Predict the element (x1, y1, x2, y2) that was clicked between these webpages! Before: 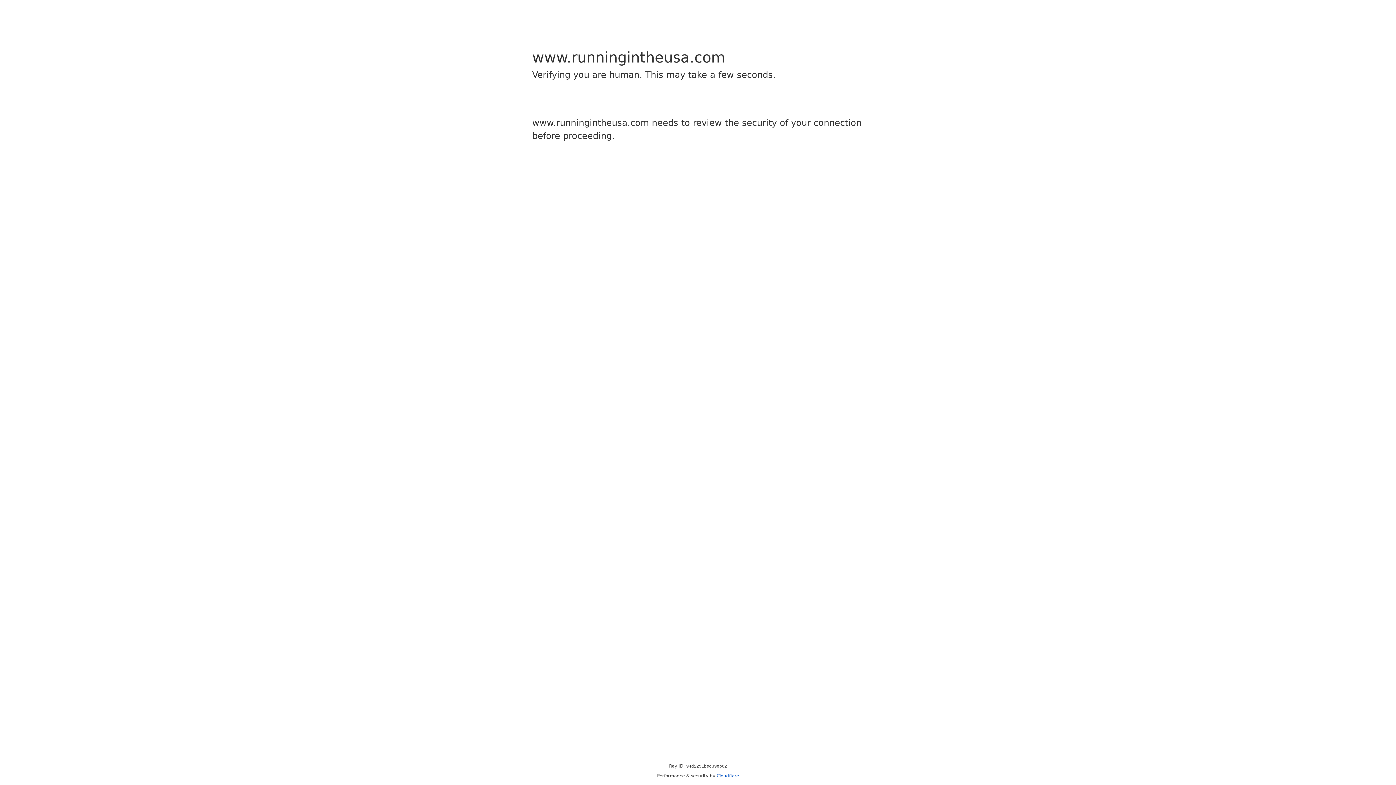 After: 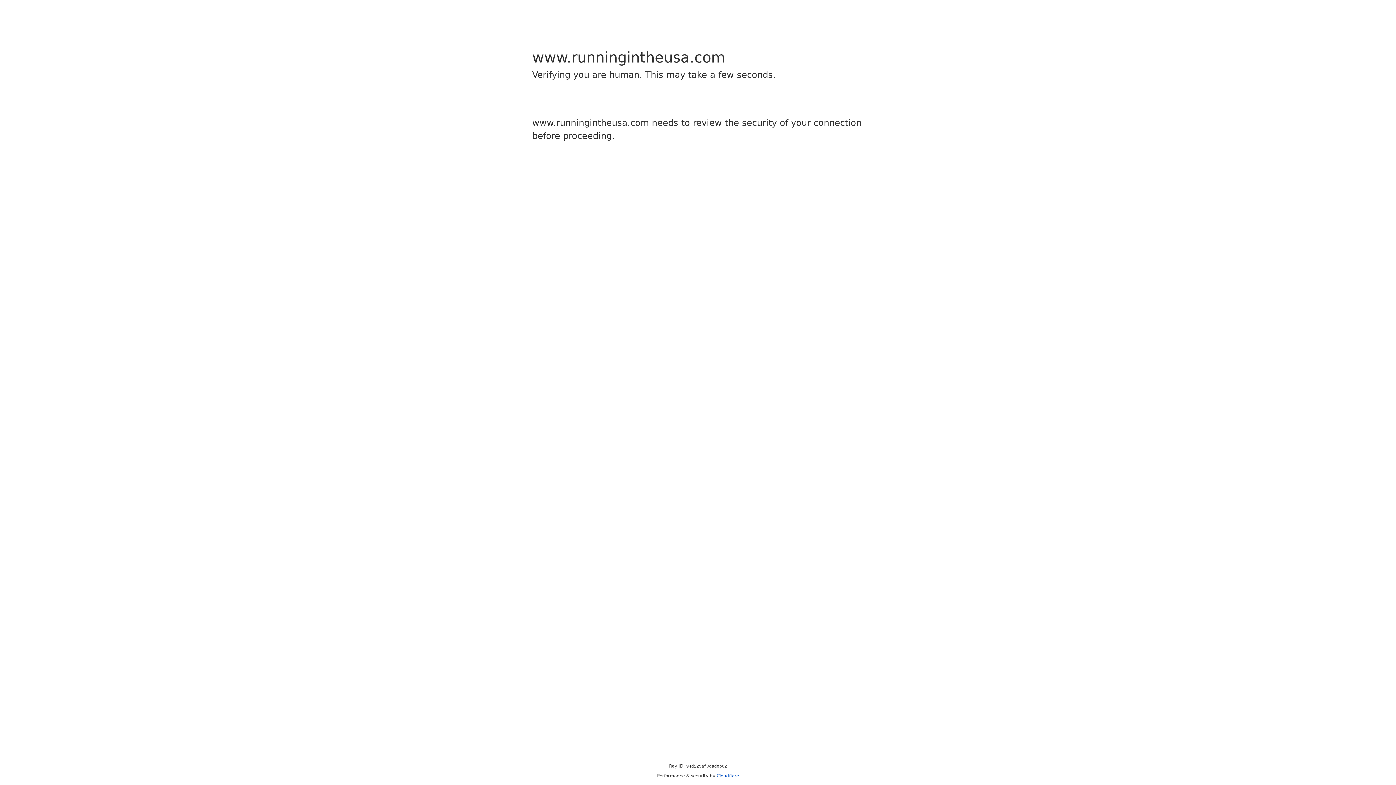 Action: bbox: (716, 773, 739, 778) label: Cloudflare